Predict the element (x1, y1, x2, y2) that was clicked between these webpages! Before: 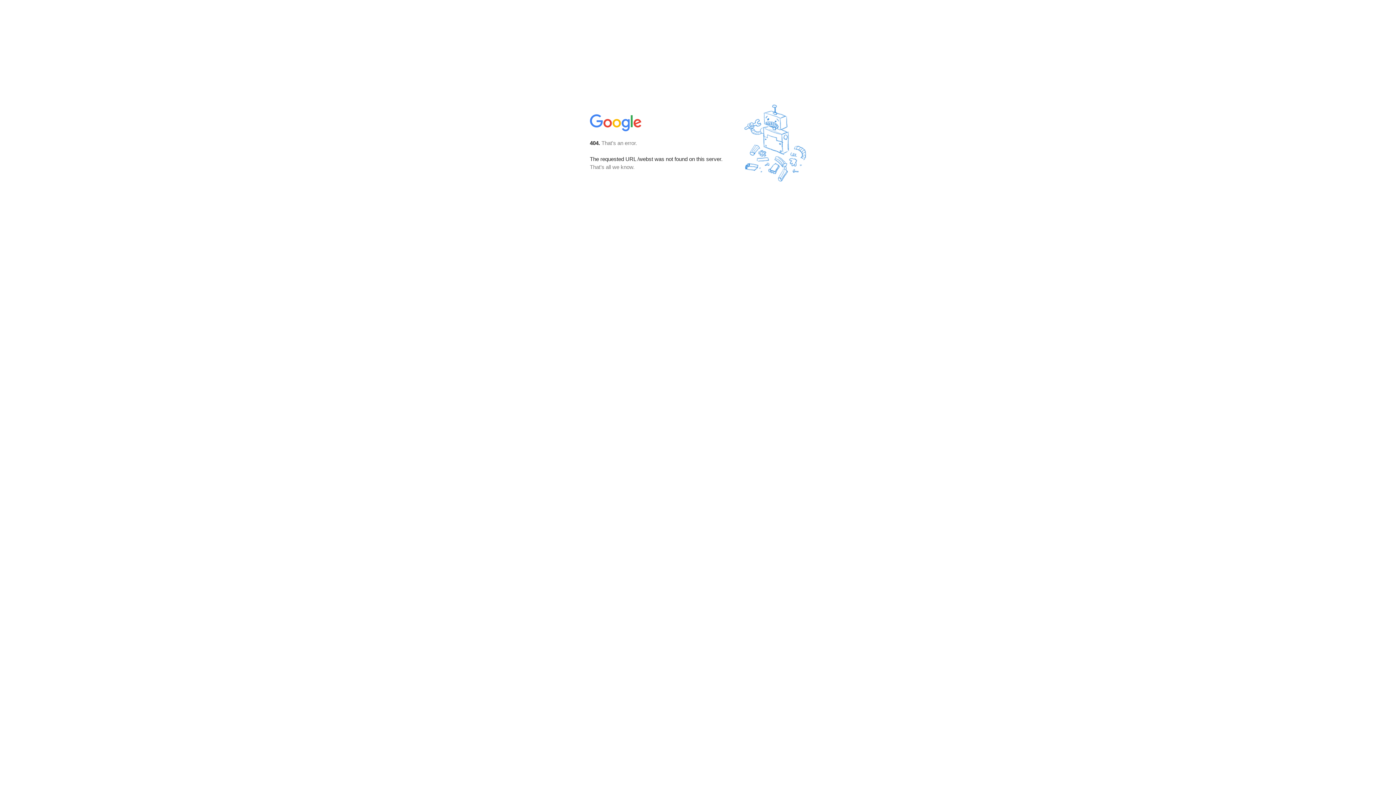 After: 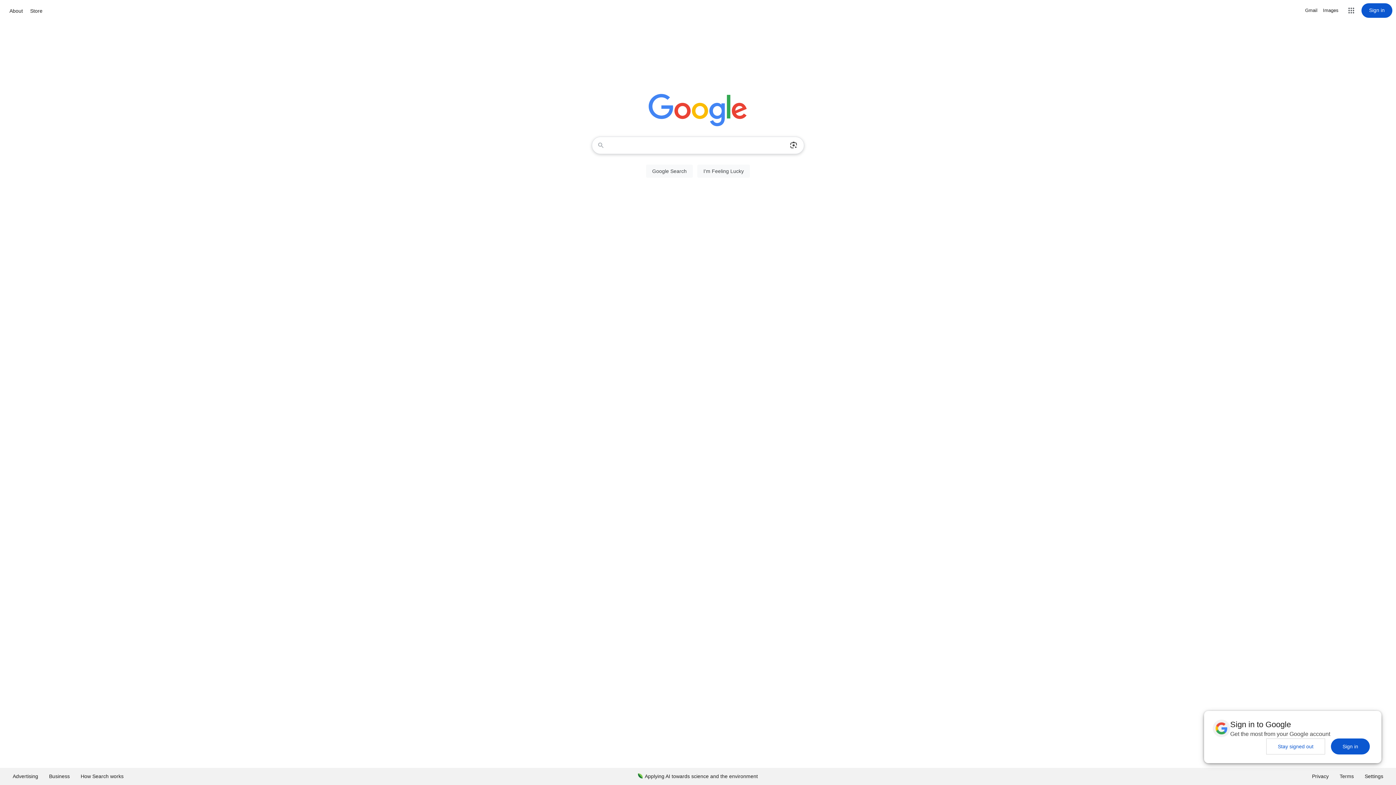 Action: bbox: (590, 127, 642, 134)